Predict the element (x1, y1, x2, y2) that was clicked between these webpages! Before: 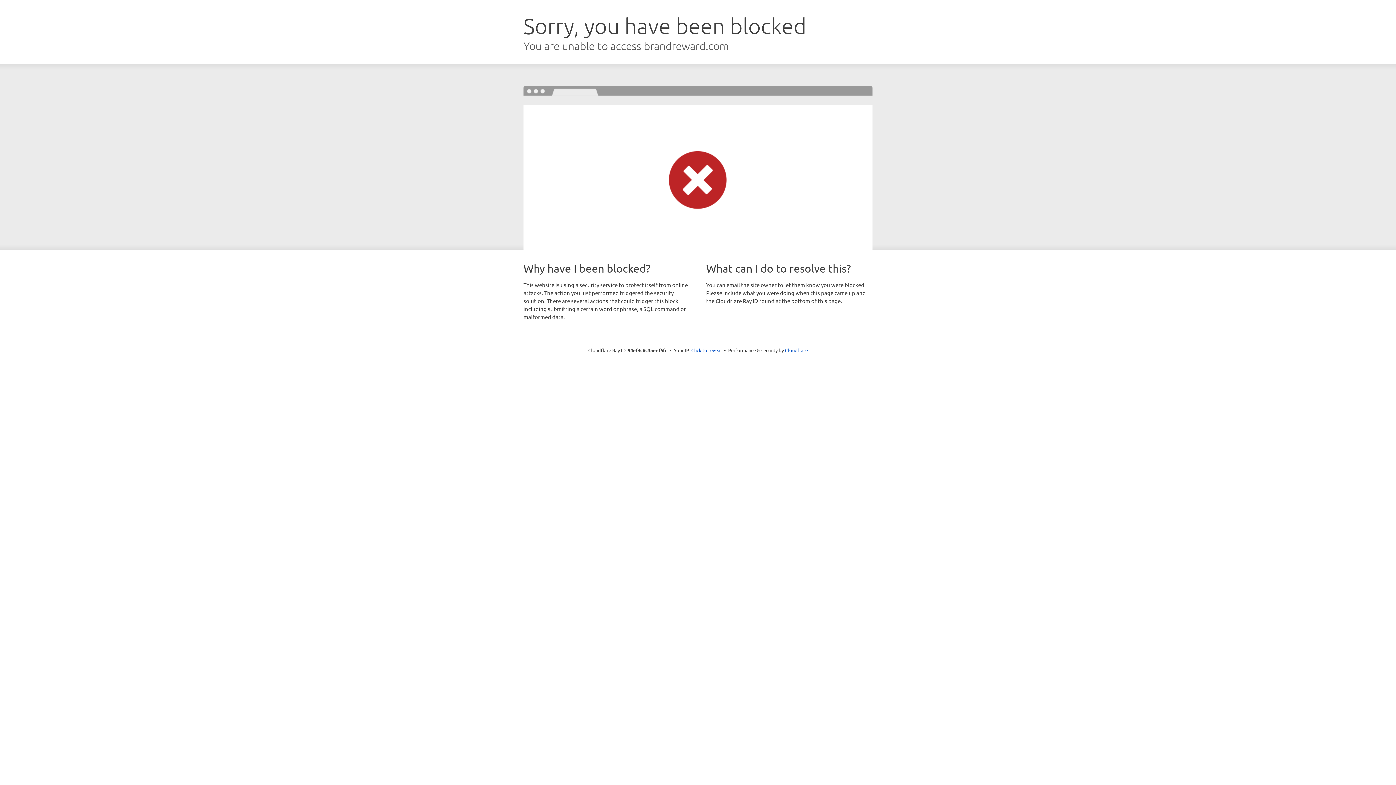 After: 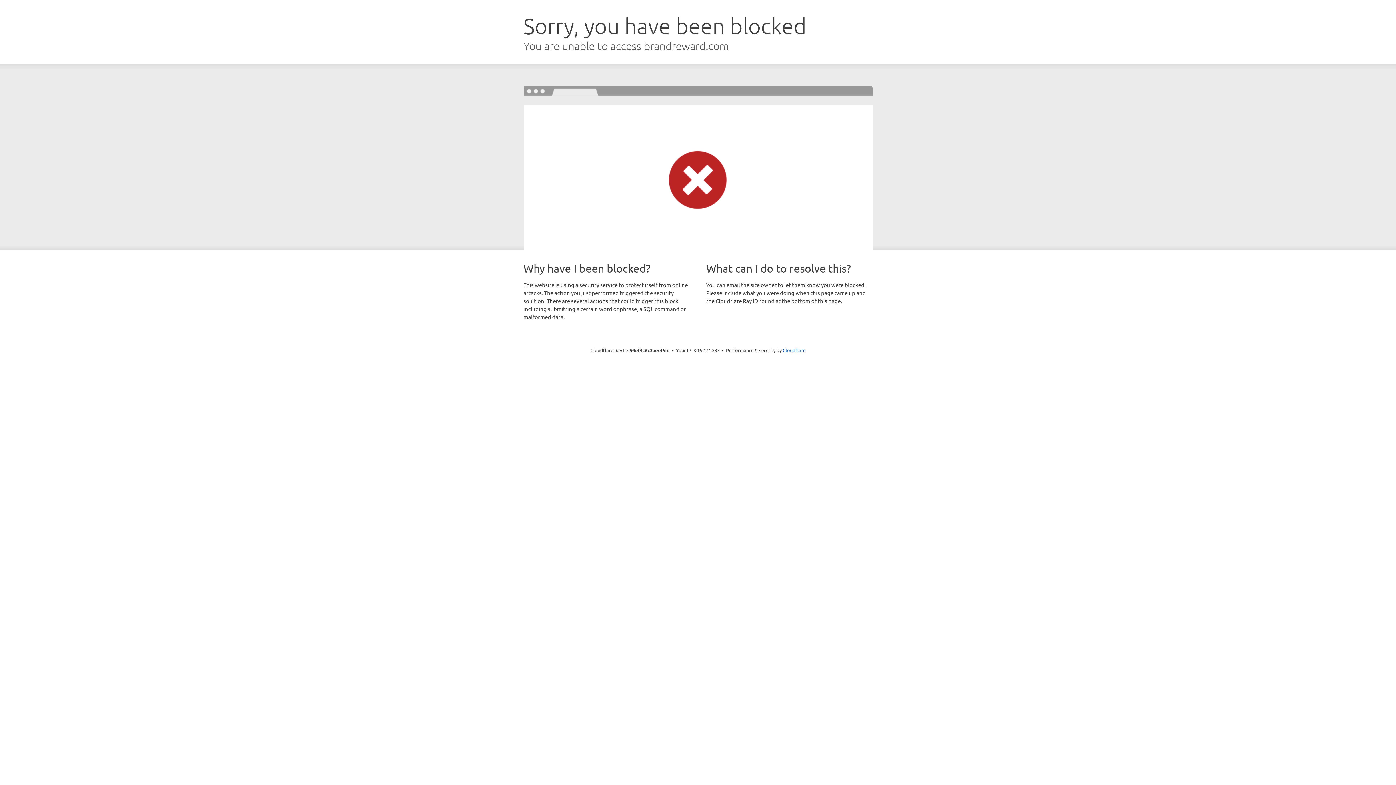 Action: bbox: (691, 346, 722, 353) label: Click to reveal